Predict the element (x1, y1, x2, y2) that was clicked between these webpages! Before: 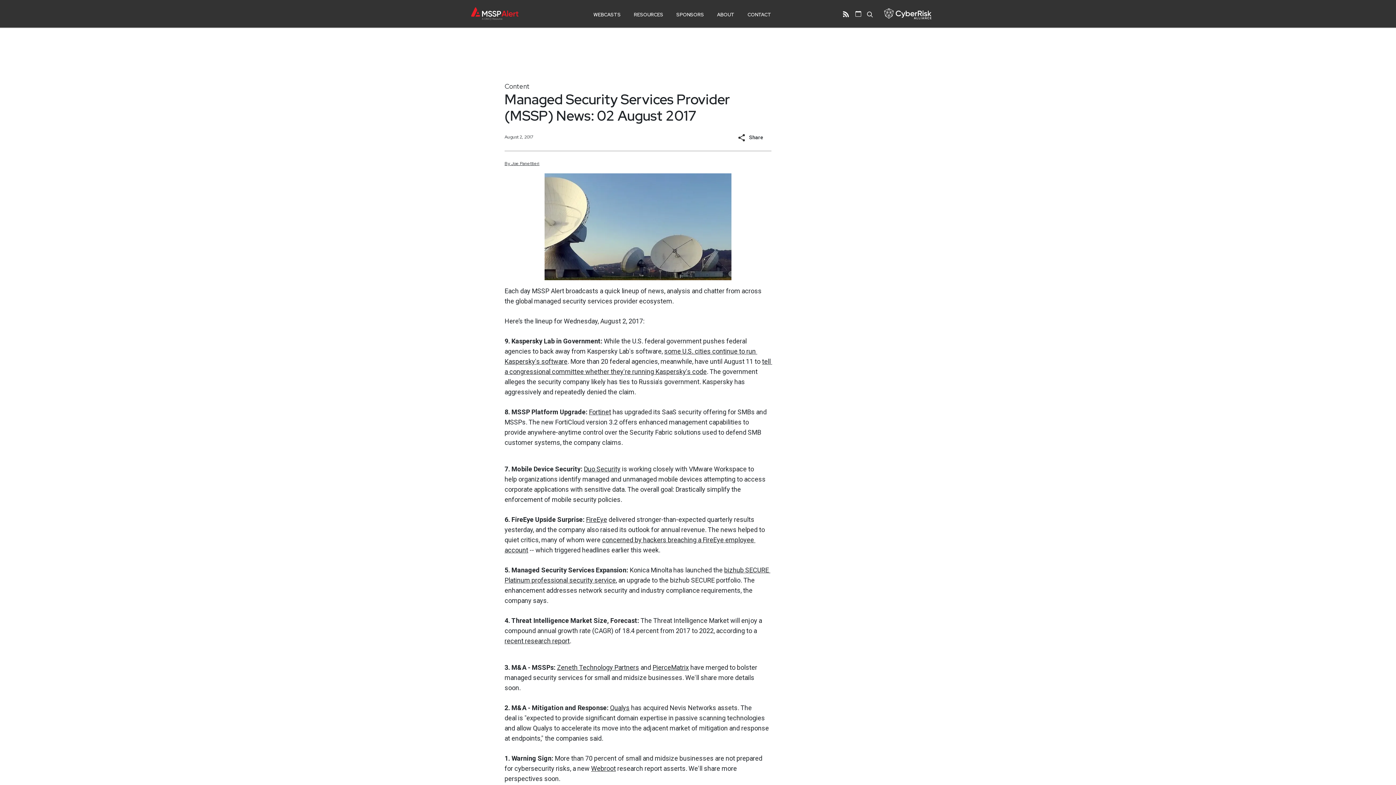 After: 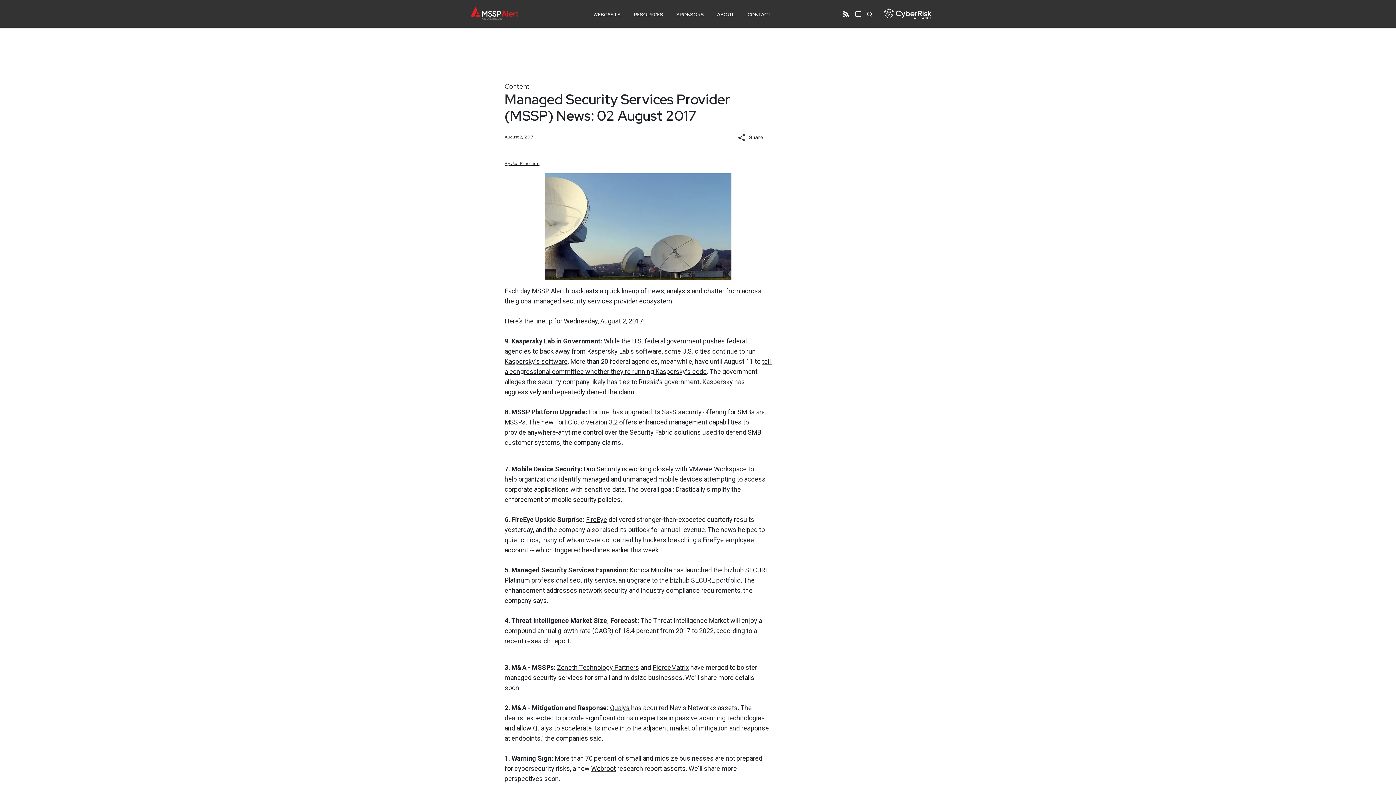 Action: bbox: (884, 2, 931, 24)